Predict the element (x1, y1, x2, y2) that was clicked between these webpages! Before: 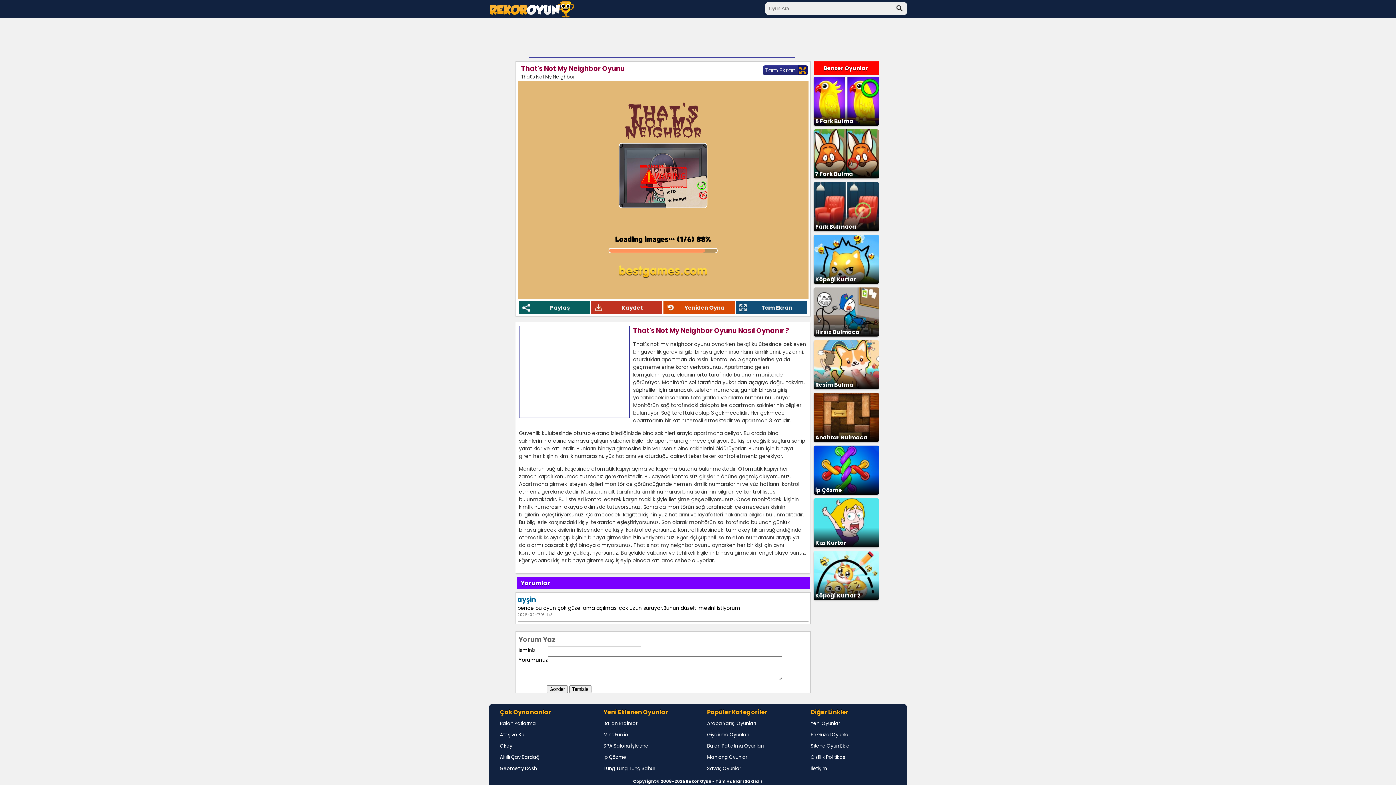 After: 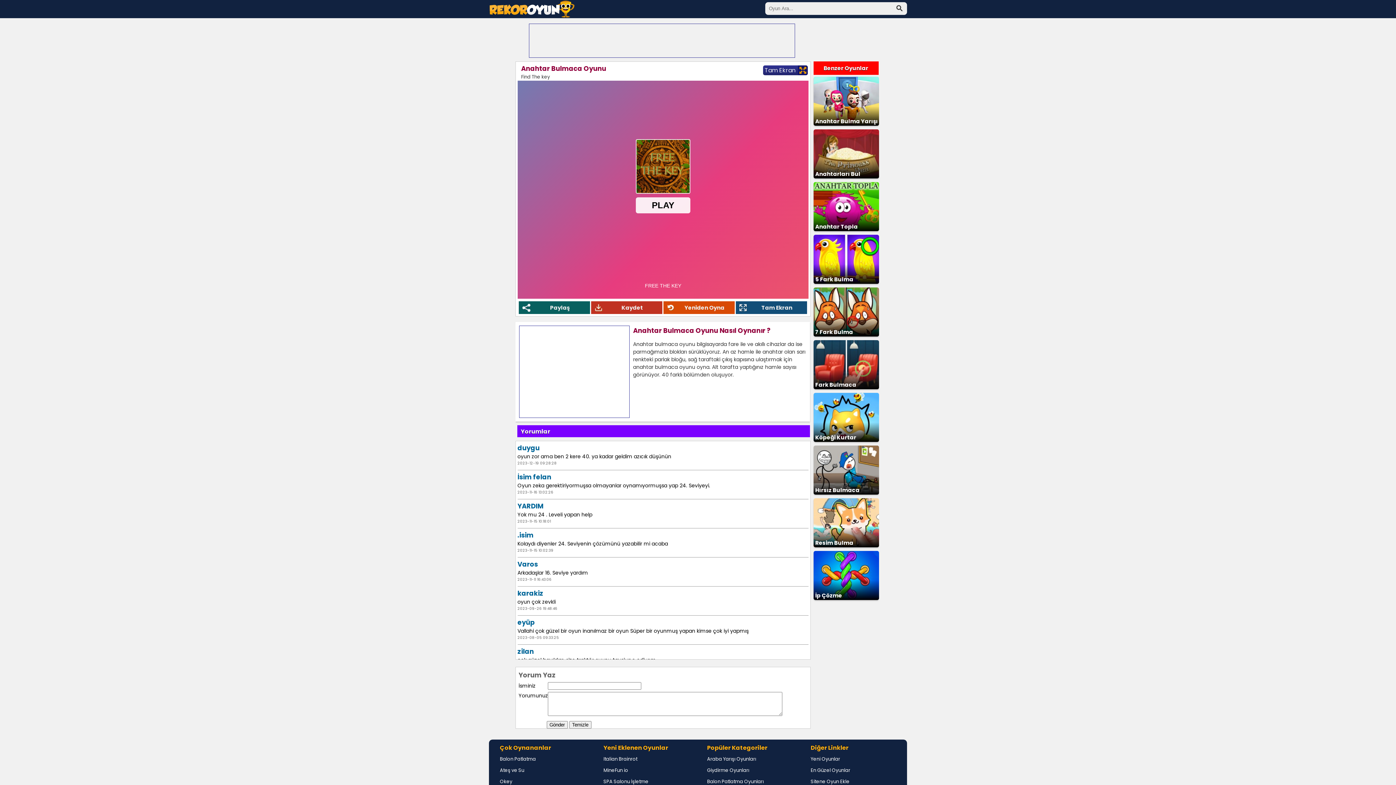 Action: label: Anahtar Bulmaca bbox: (813, 436, 879, 444)